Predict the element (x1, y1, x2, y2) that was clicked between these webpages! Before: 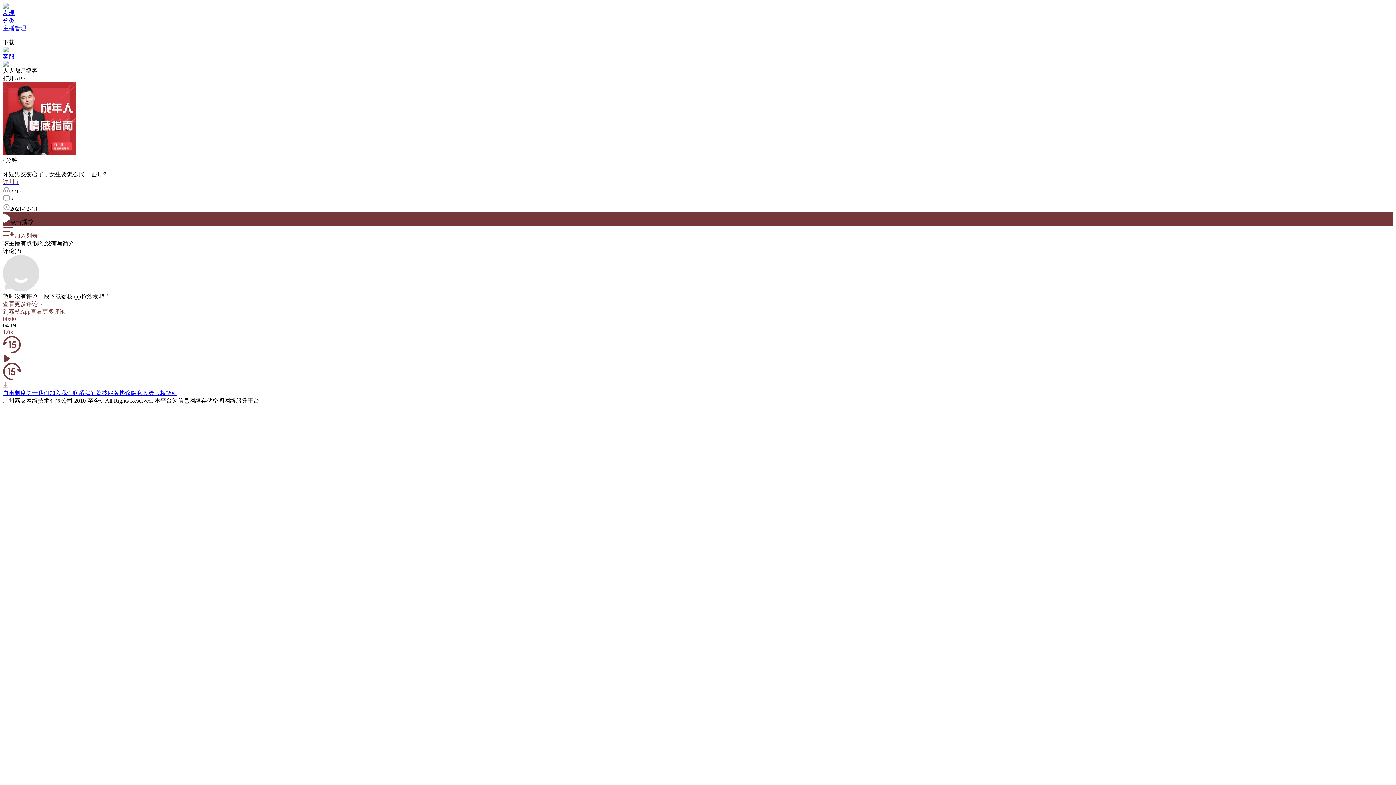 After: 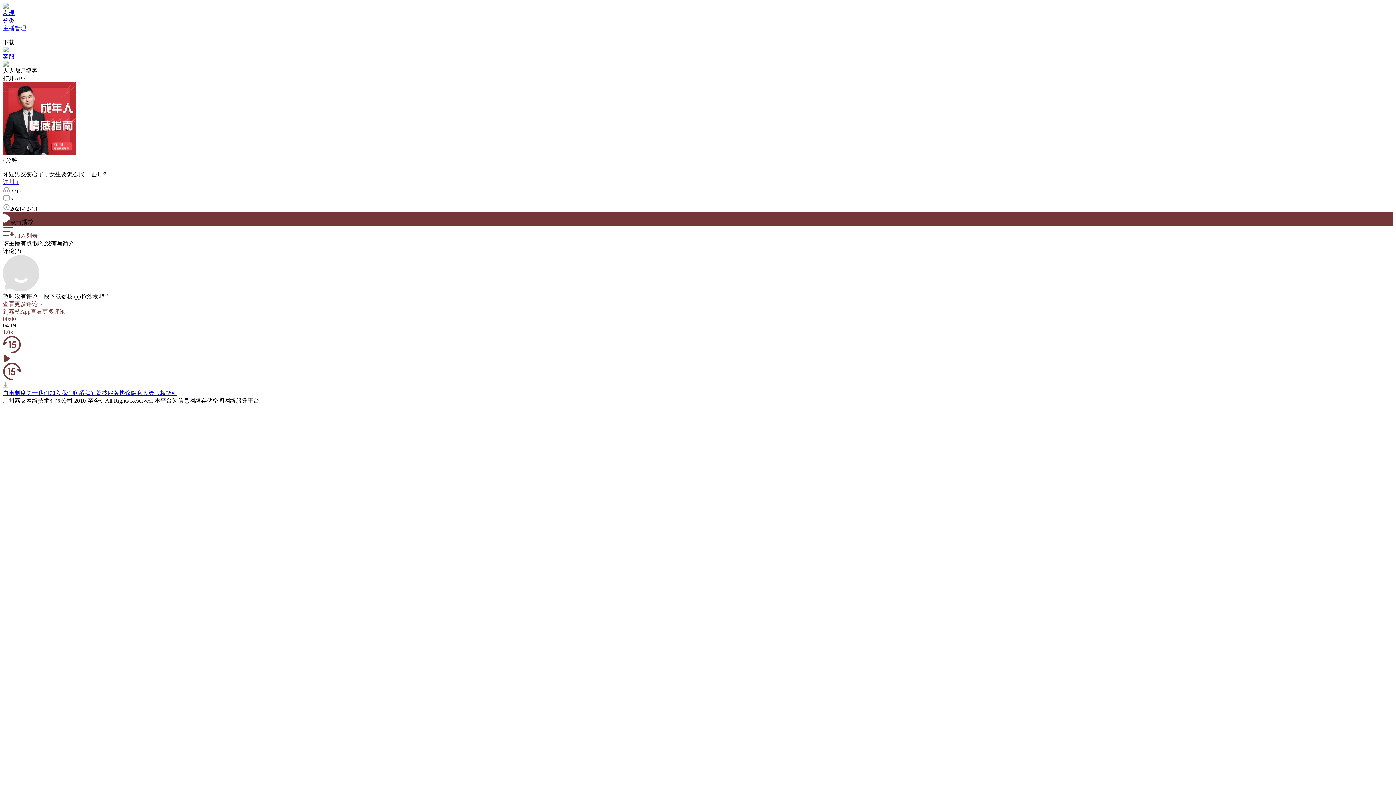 Action: bbox: (72, 390, 96, 396) label: 联系我们